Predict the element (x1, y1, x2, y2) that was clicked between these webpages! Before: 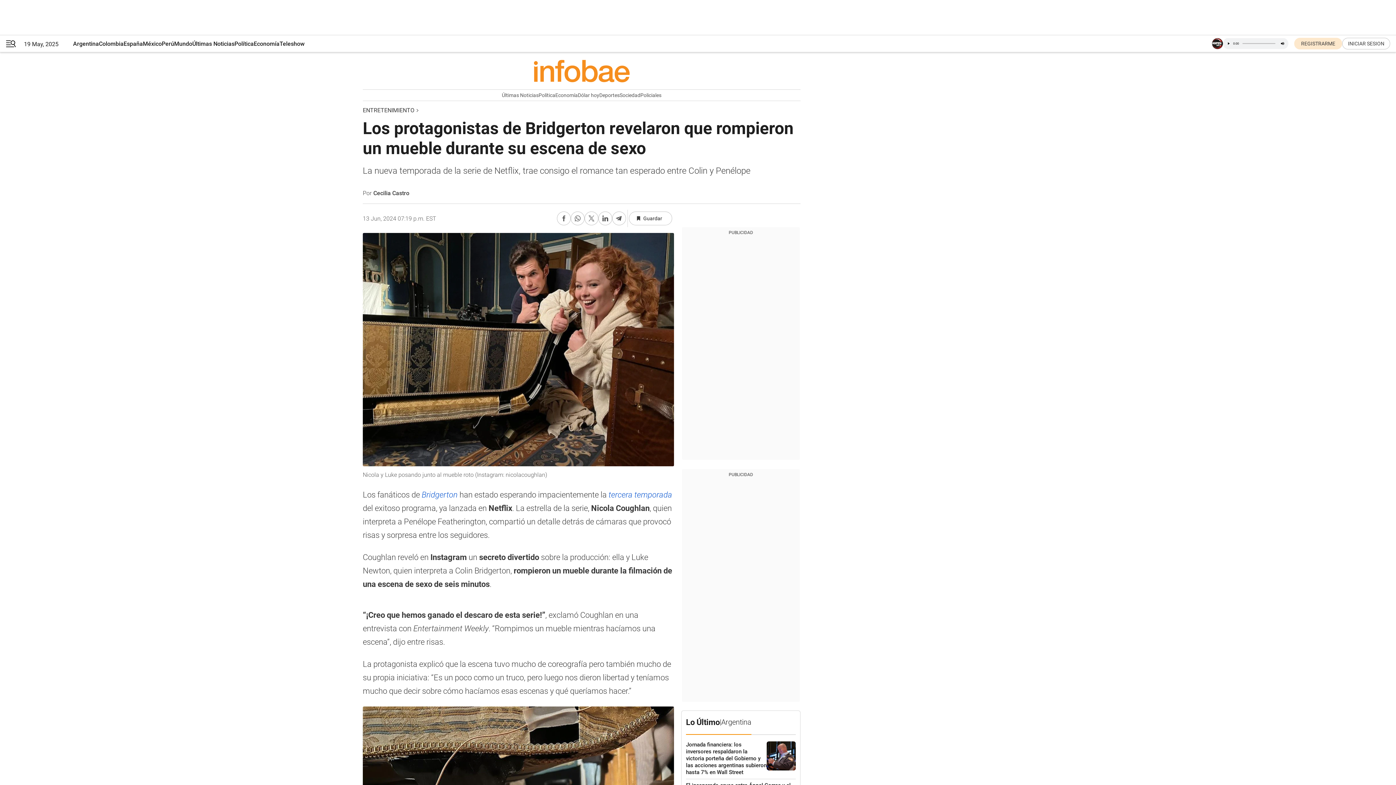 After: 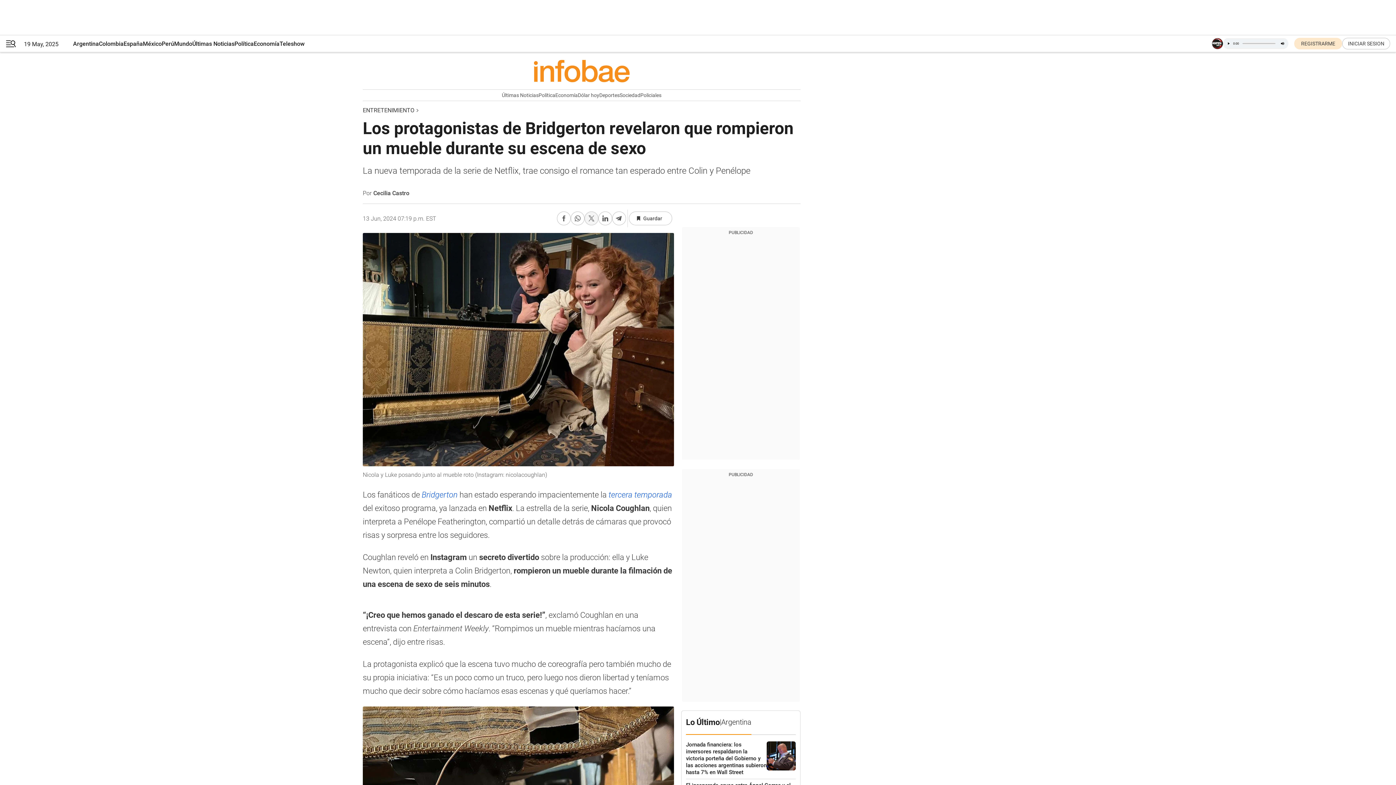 Action: bbox: (584, 211, 598, 225) label: Compartir en Twitter